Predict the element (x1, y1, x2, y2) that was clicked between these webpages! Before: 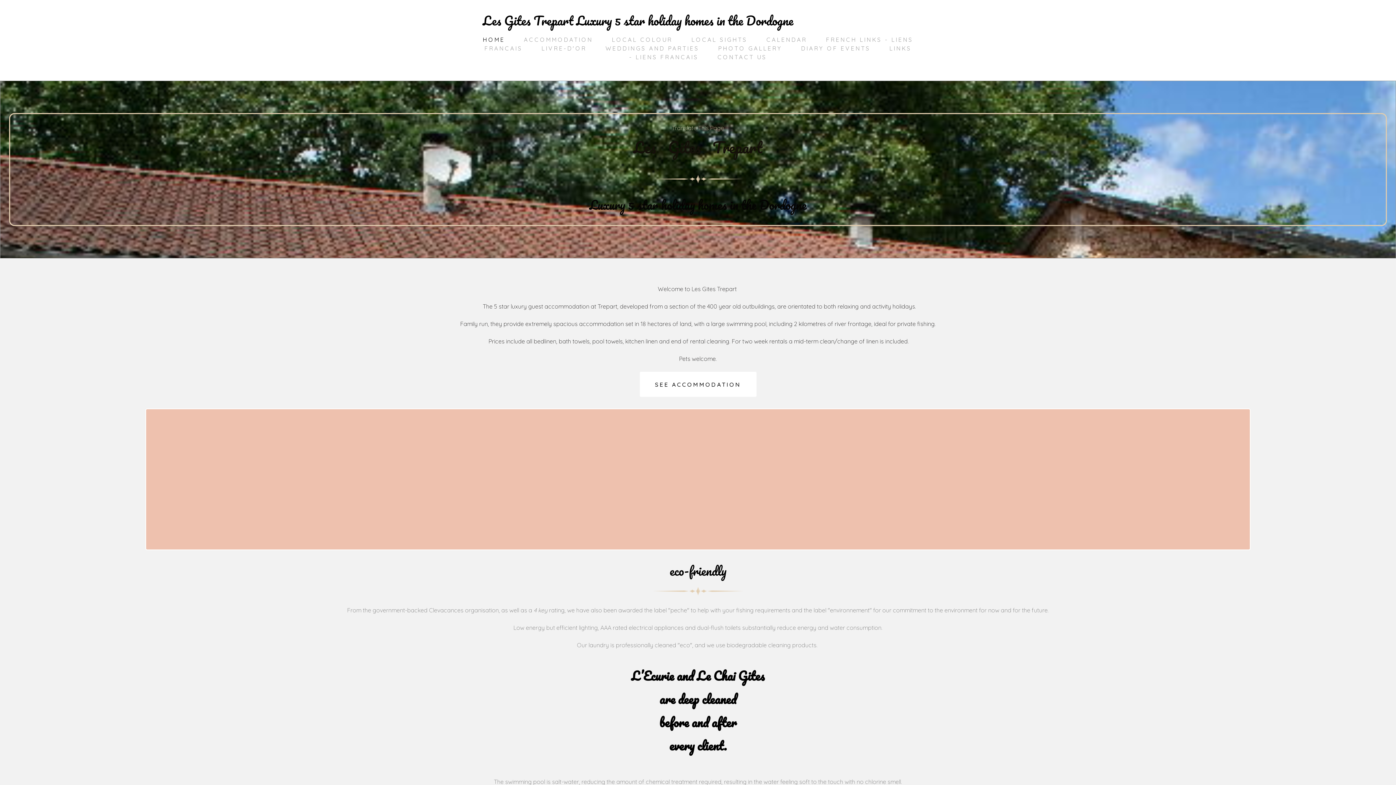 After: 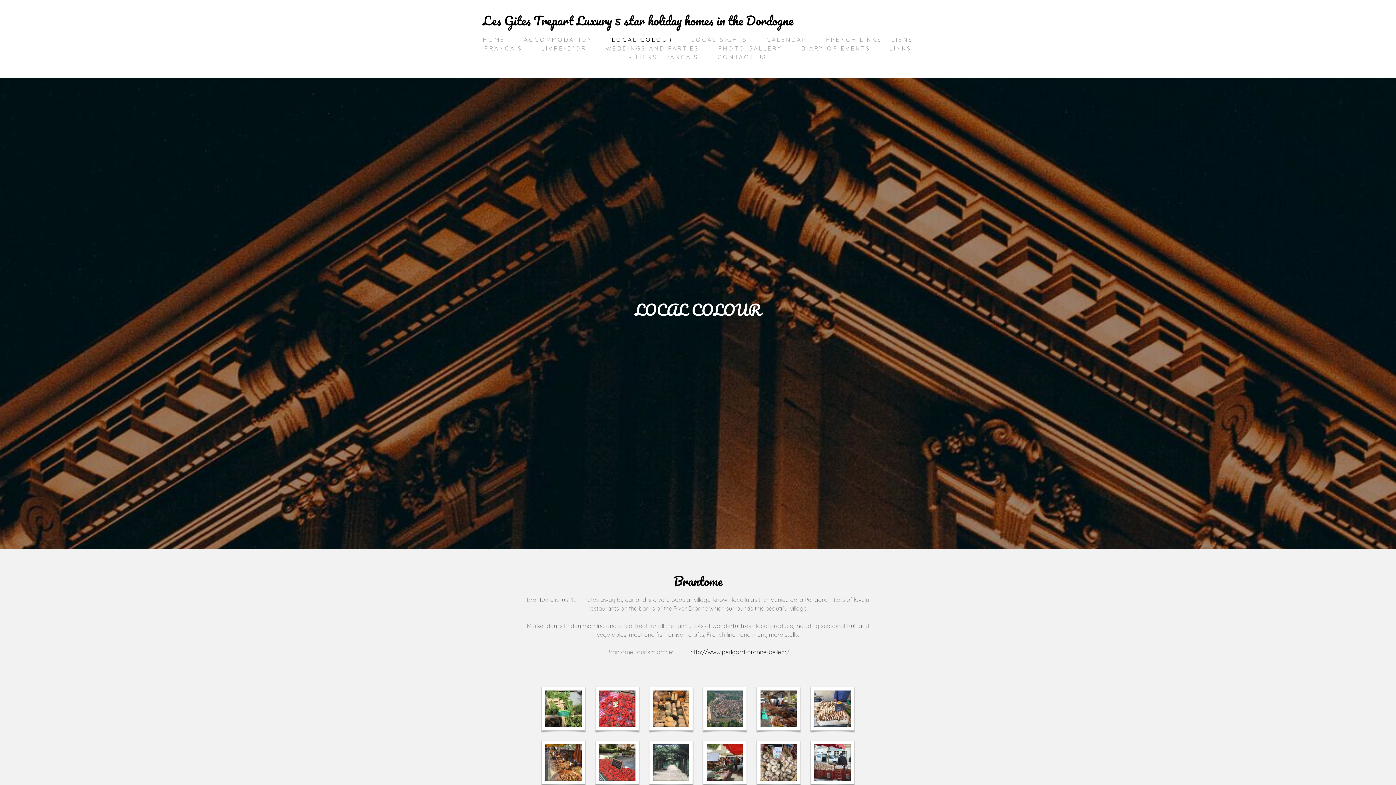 Action: bbox: (612, 36, 672, 43) label: LOCAL COLOUR